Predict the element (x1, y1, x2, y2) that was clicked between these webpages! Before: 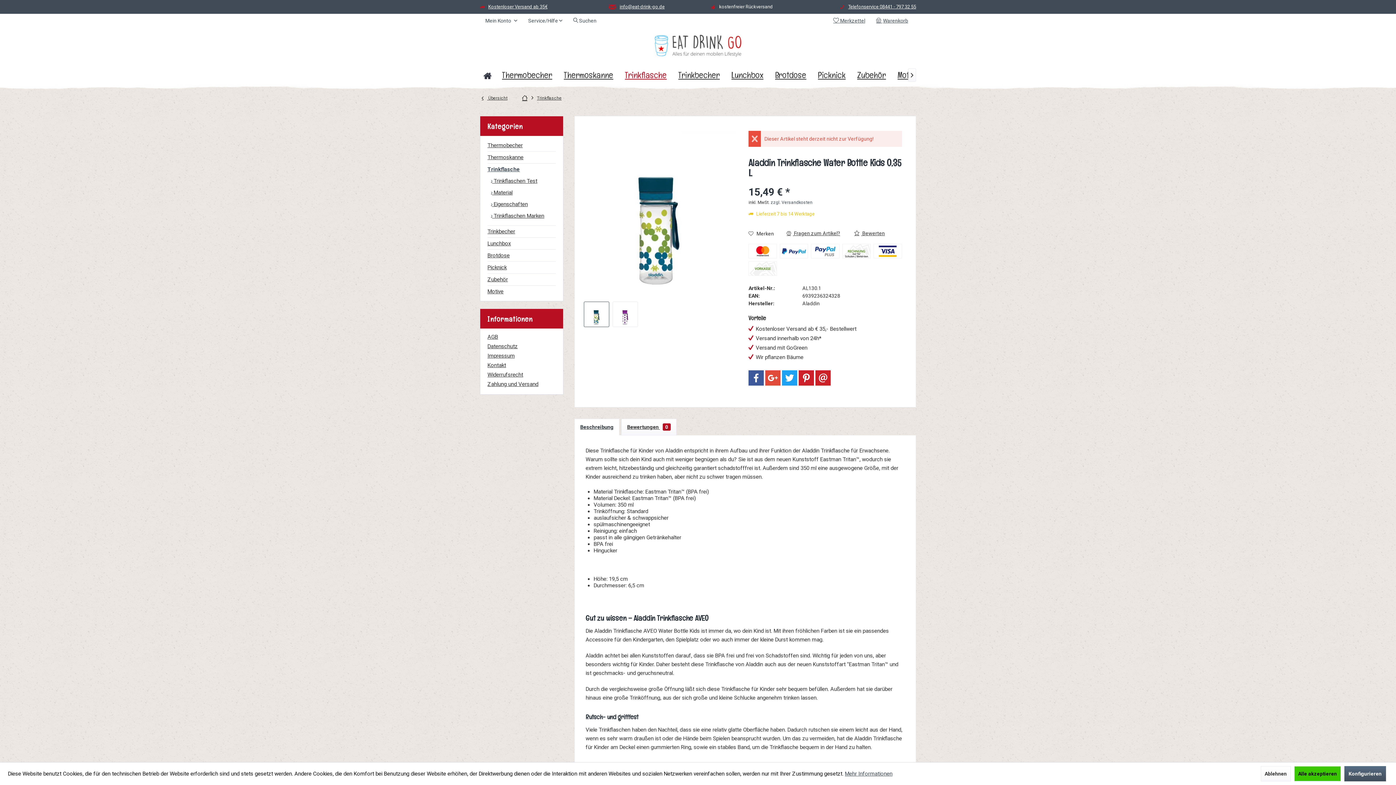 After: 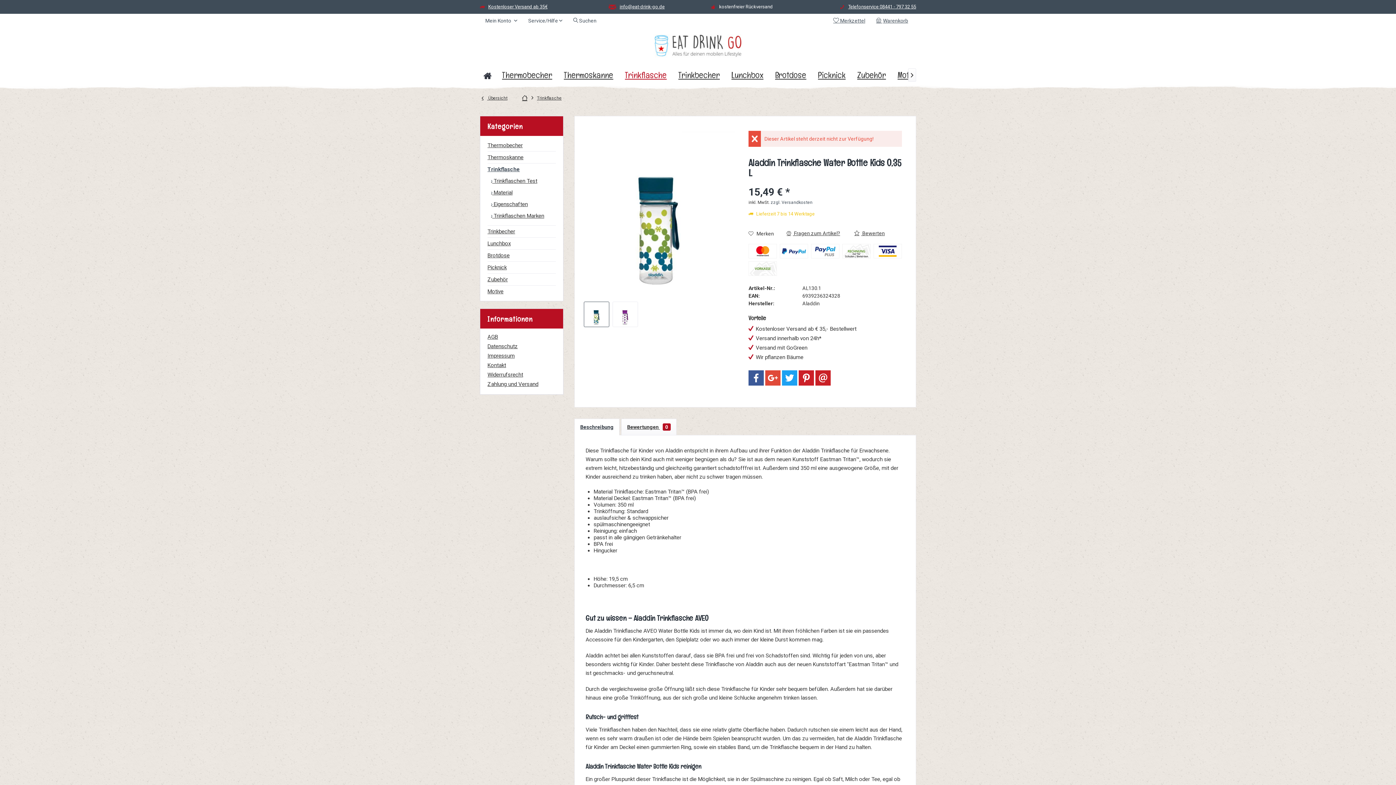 Action: bbox: (1260, 766, 1291, 781) label: Ablehnen